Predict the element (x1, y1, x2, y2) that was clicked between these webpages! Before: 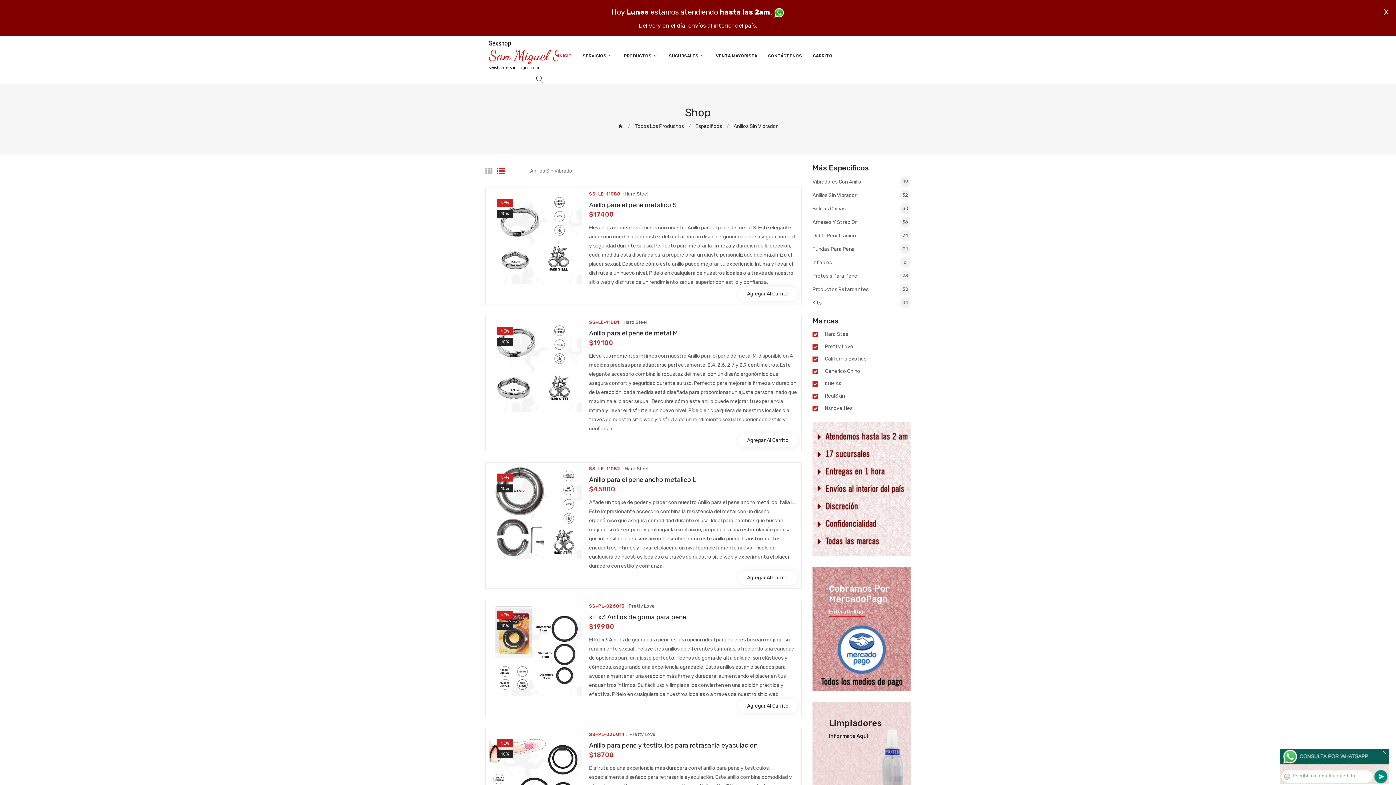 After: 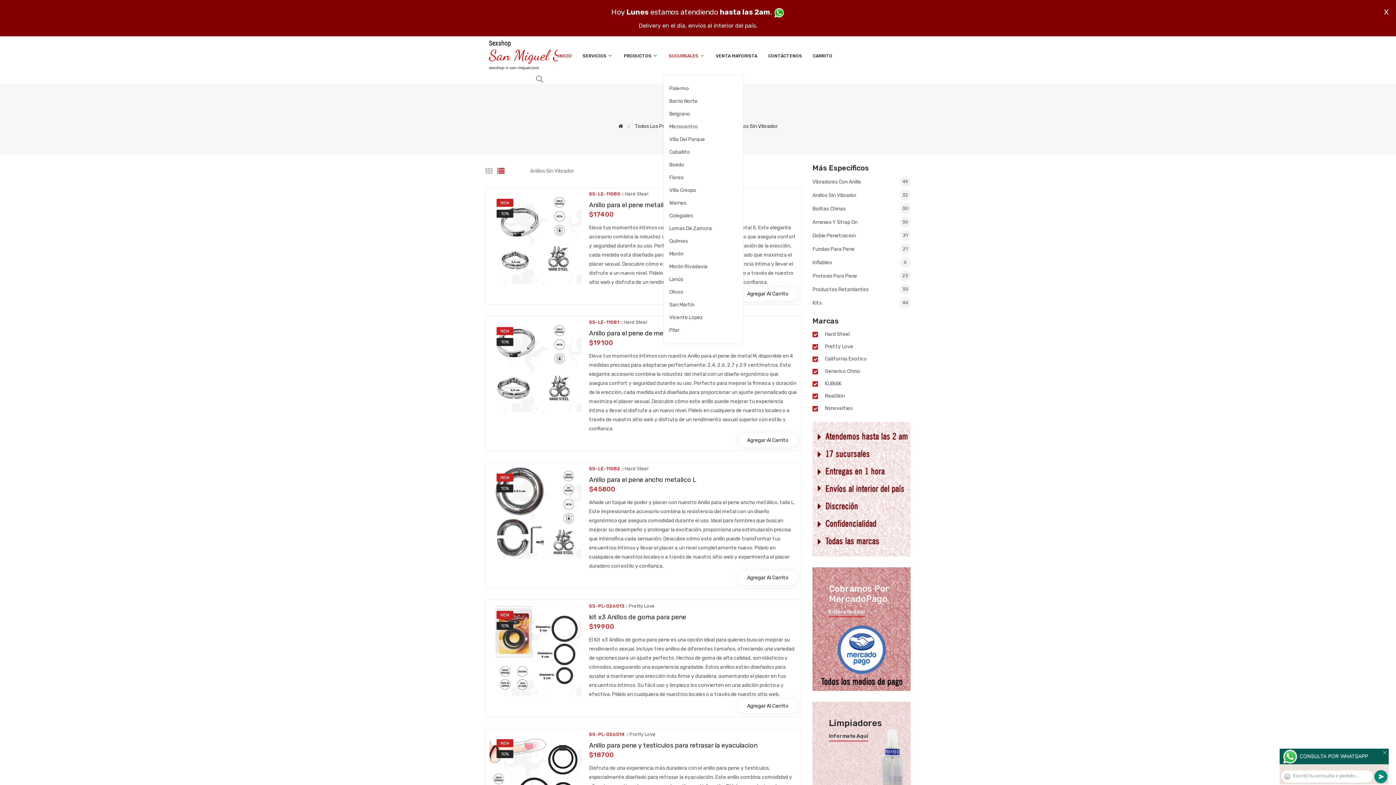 Action: label: SUCURSALES  bbox: (663, 37, 710, 74)